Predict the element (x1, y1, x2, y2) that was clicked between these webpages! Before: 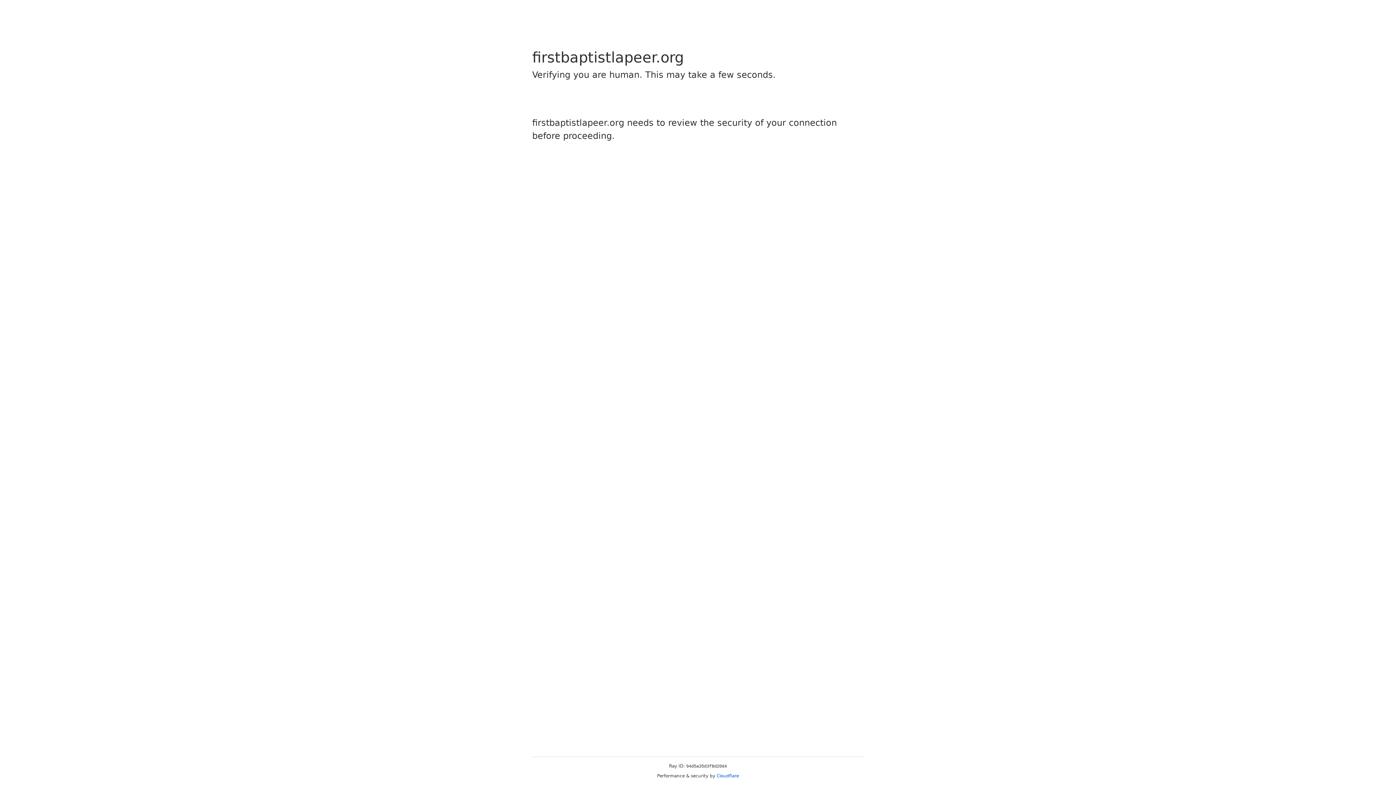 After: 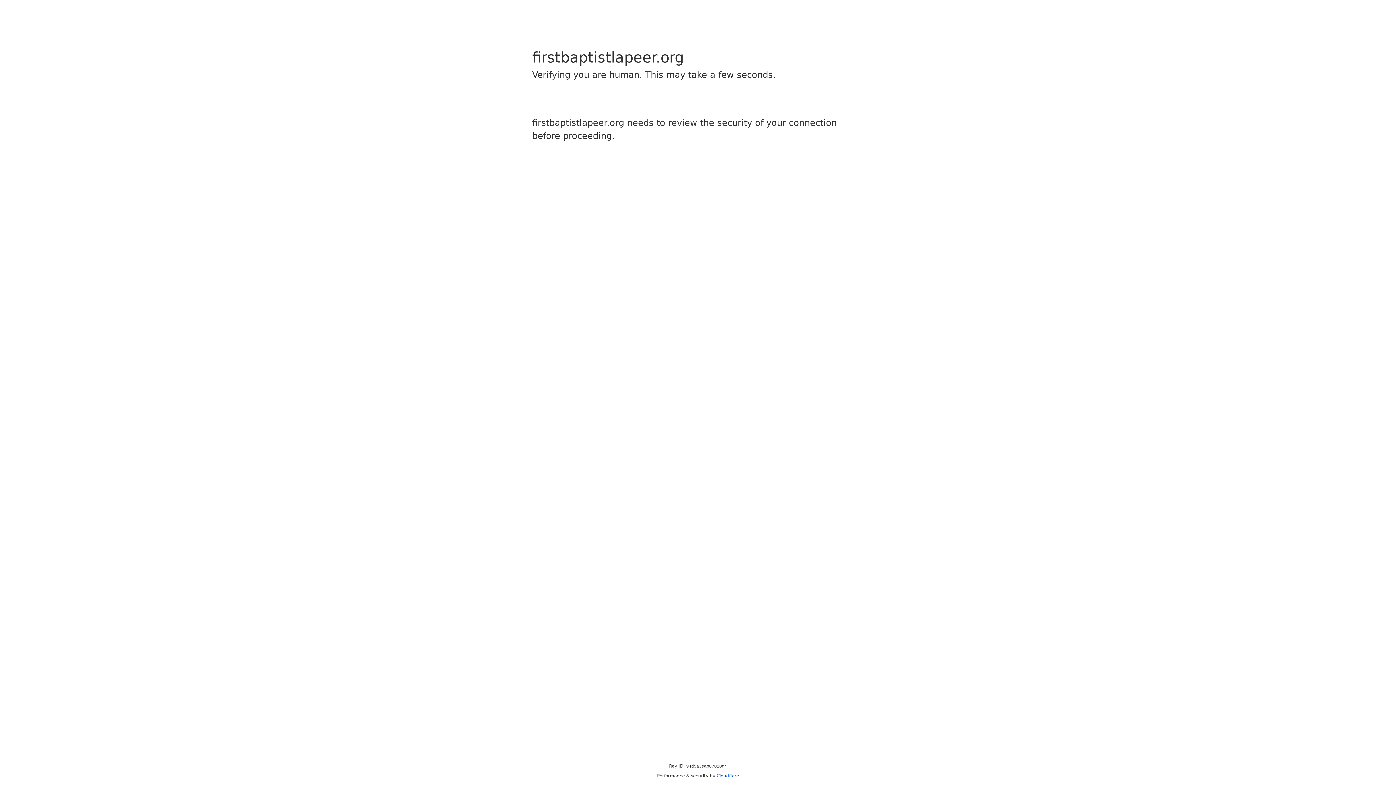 Action: label: Cloudflare bbox: (716, 773, 739, 778)